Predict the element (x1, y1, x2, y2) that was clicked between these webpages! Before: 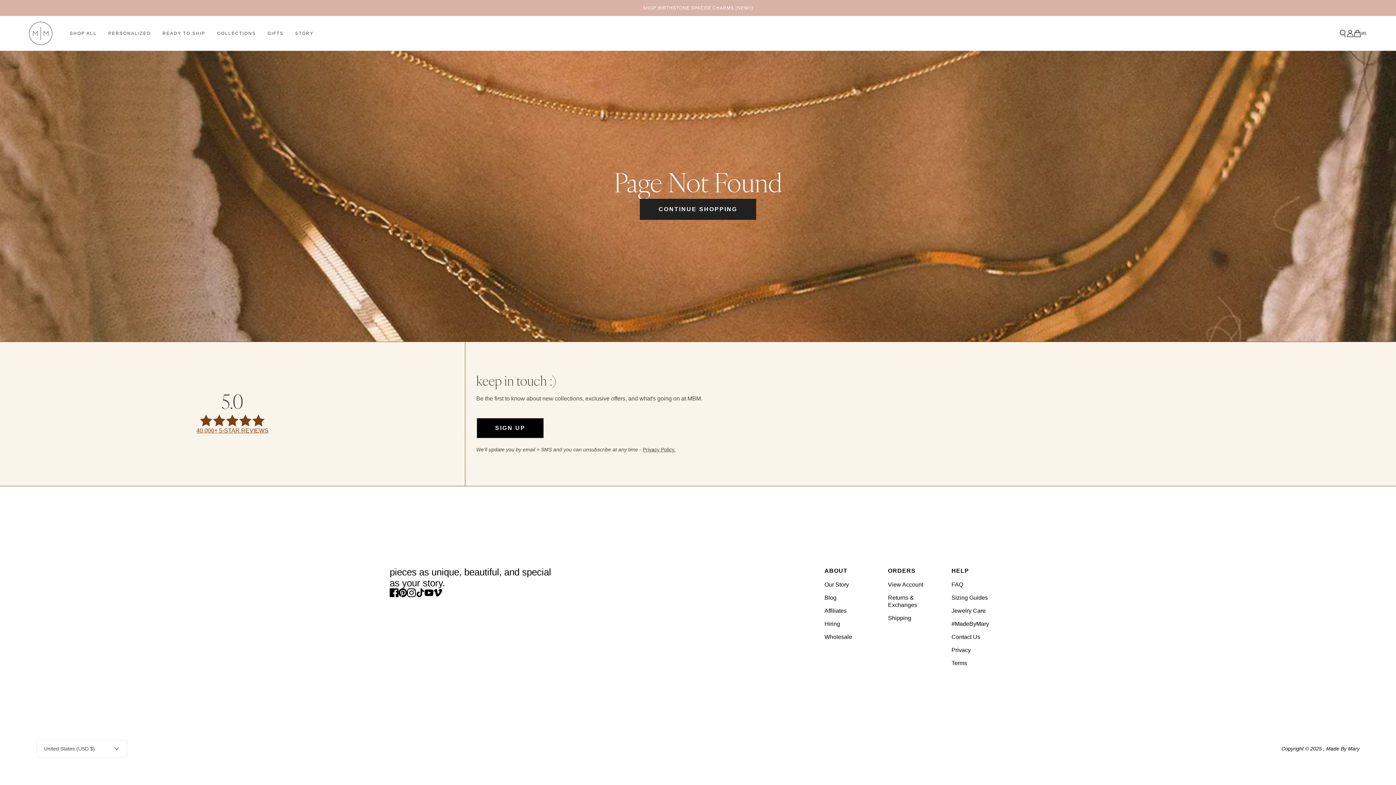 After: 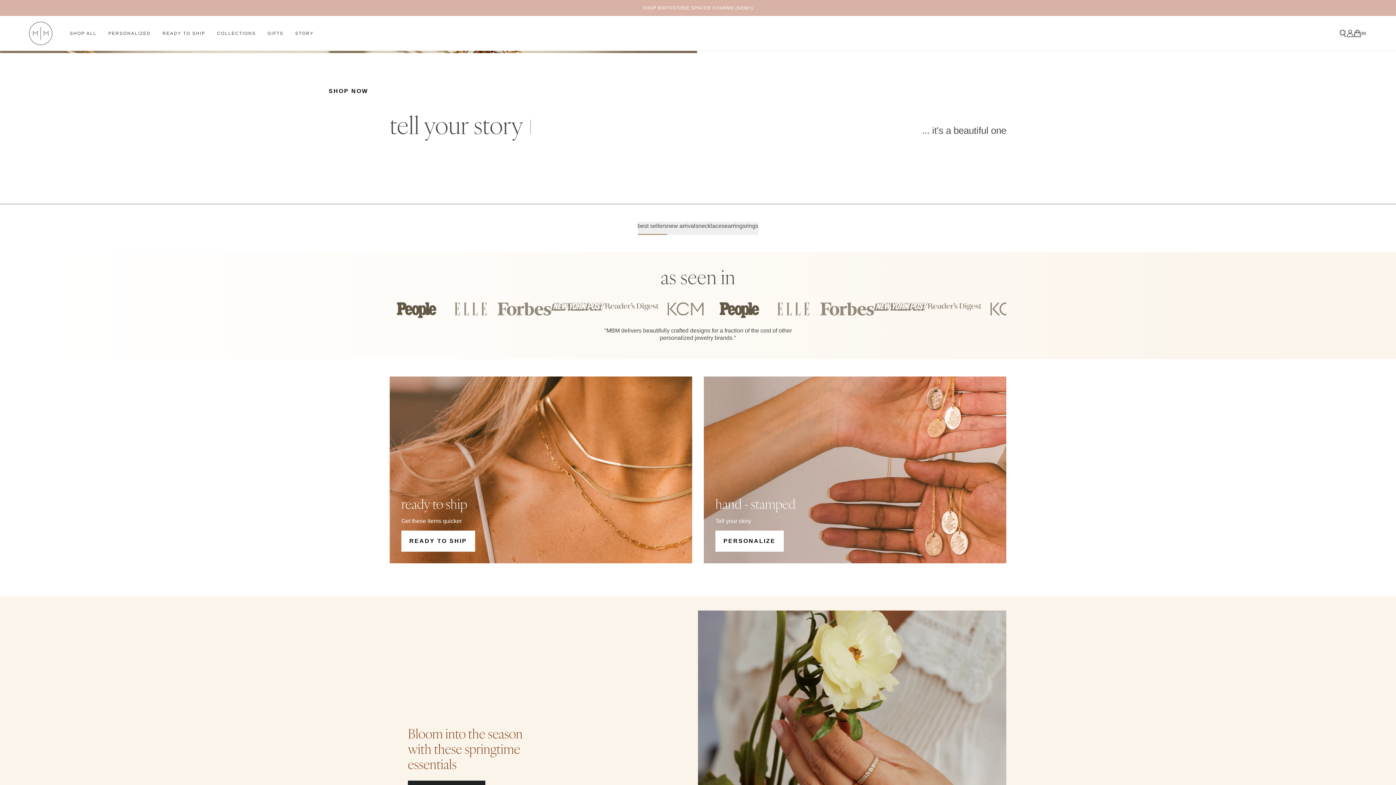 Action: bbox: (29, 21, 52, 44) label: Go to homepage